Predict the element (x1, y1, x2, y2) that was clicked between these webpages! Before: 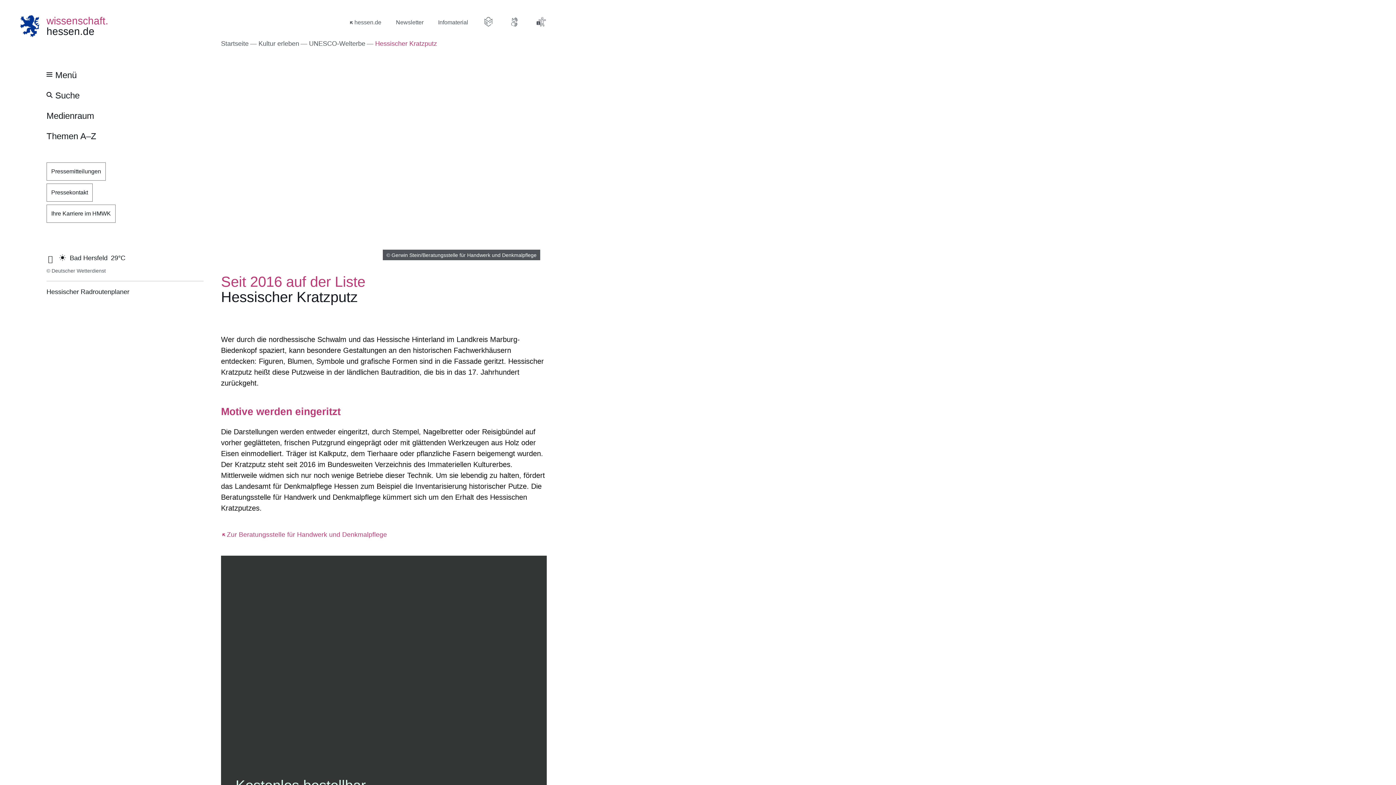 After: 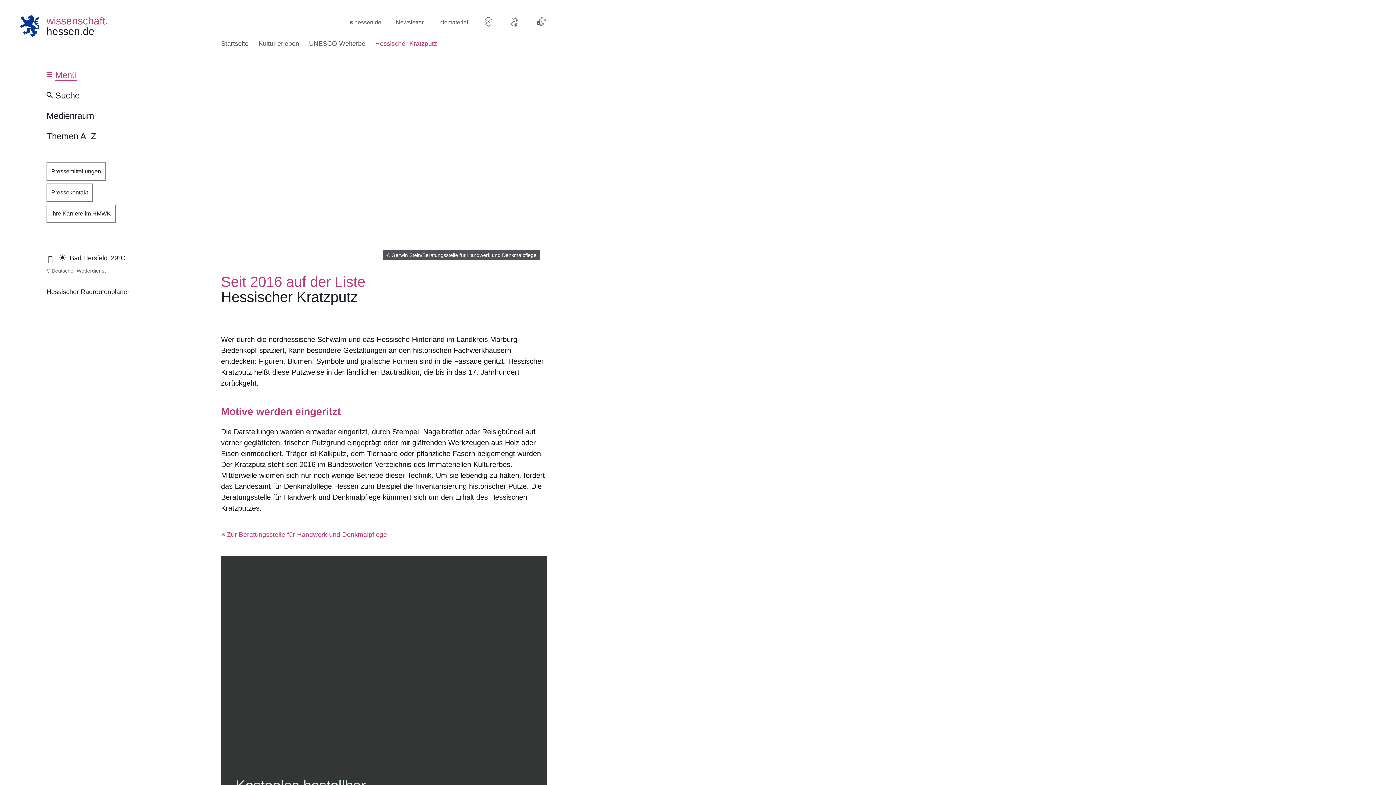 Action: label: Menü bbox: (42, 65, 81, 84)